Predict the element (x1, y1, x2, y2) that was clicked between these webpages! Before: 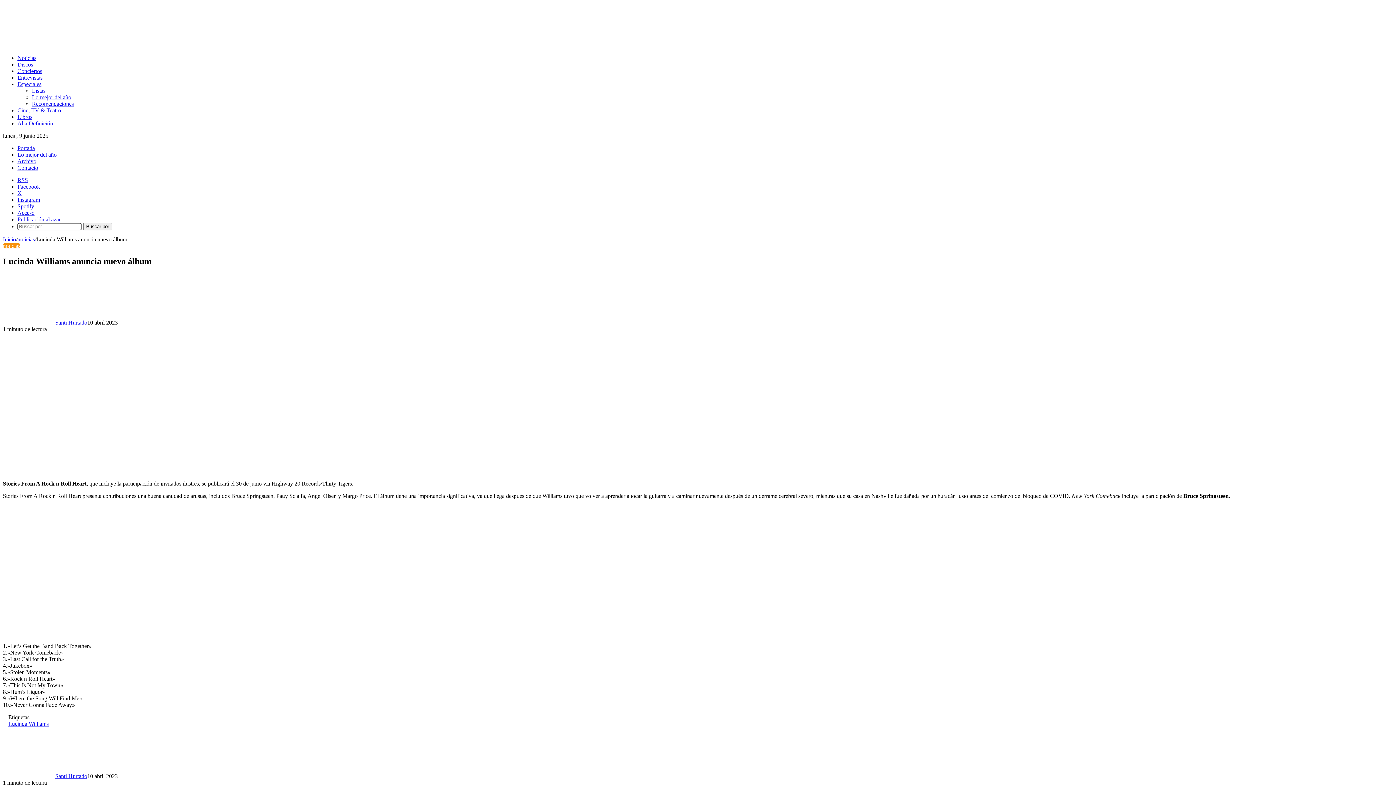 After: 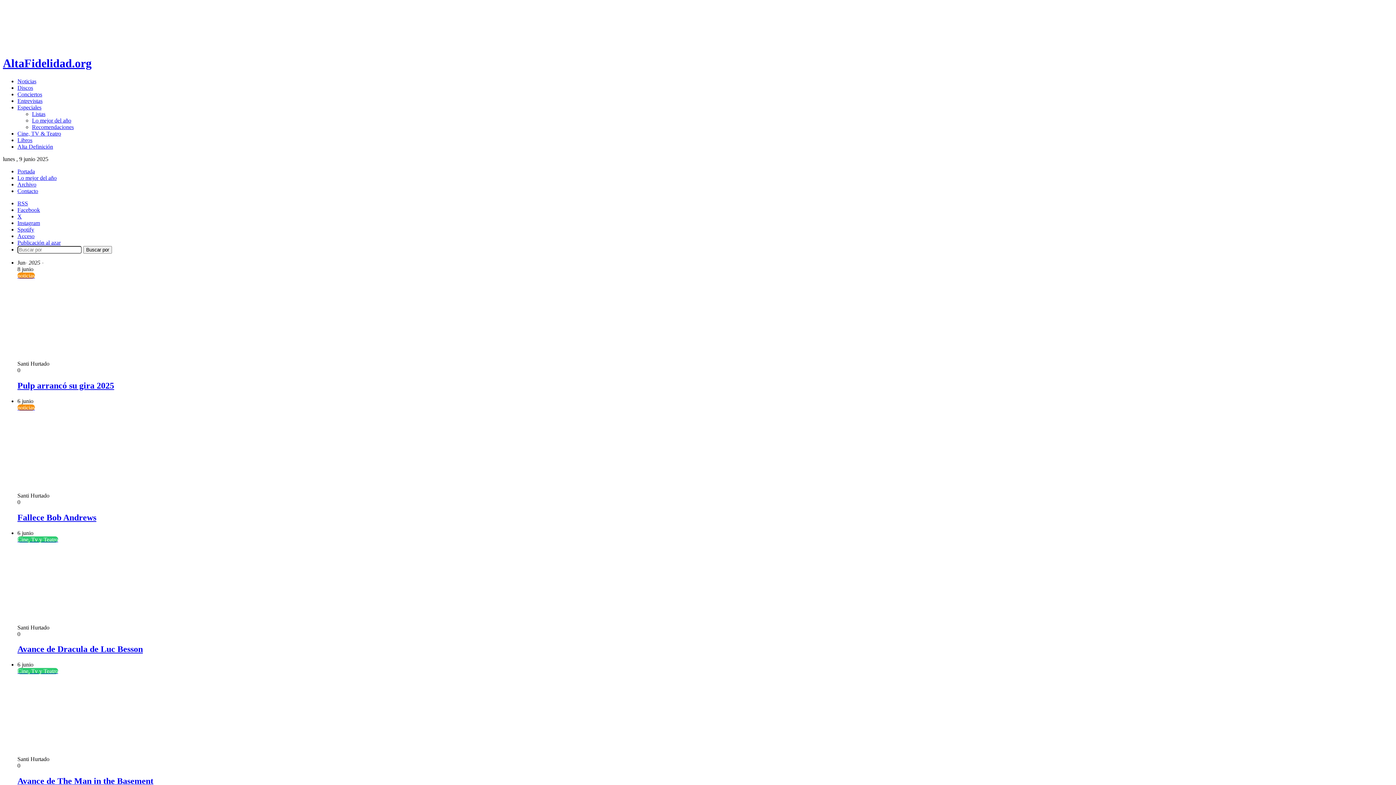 Action: label: Archivo bbox: (17, 158, 36, 164)